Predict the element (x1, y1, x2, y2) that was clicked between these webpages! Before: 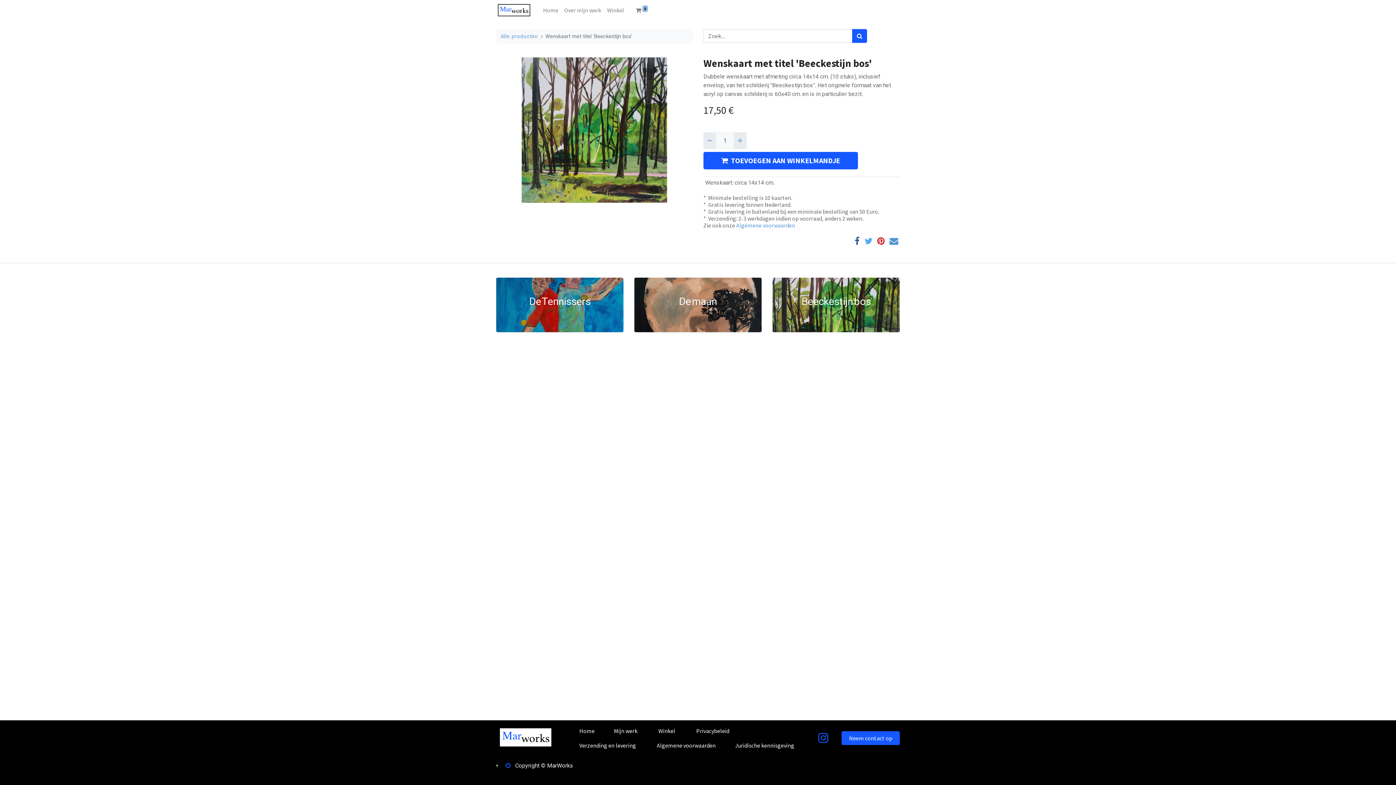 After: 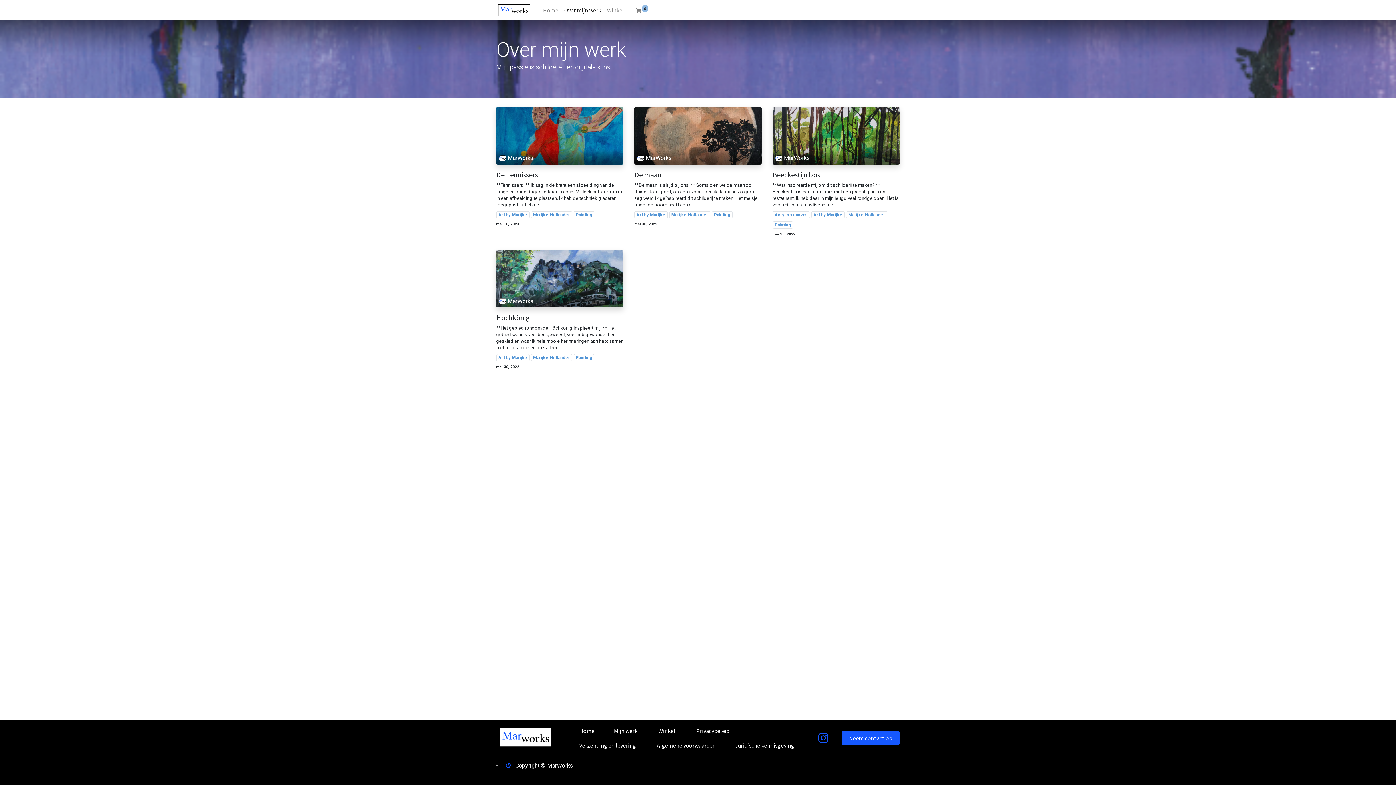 Action: bbox: (561, 2, 604, 17) label: Over mijn werk